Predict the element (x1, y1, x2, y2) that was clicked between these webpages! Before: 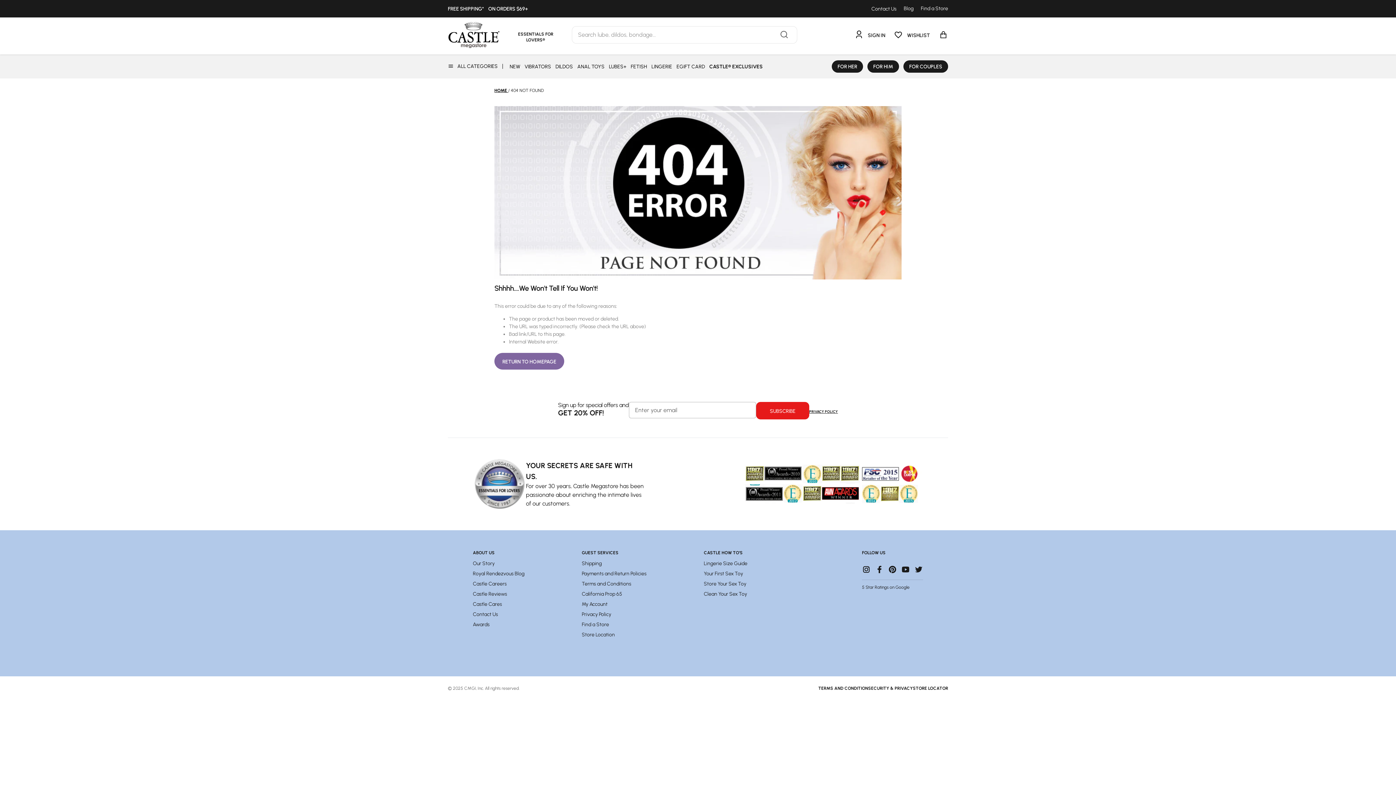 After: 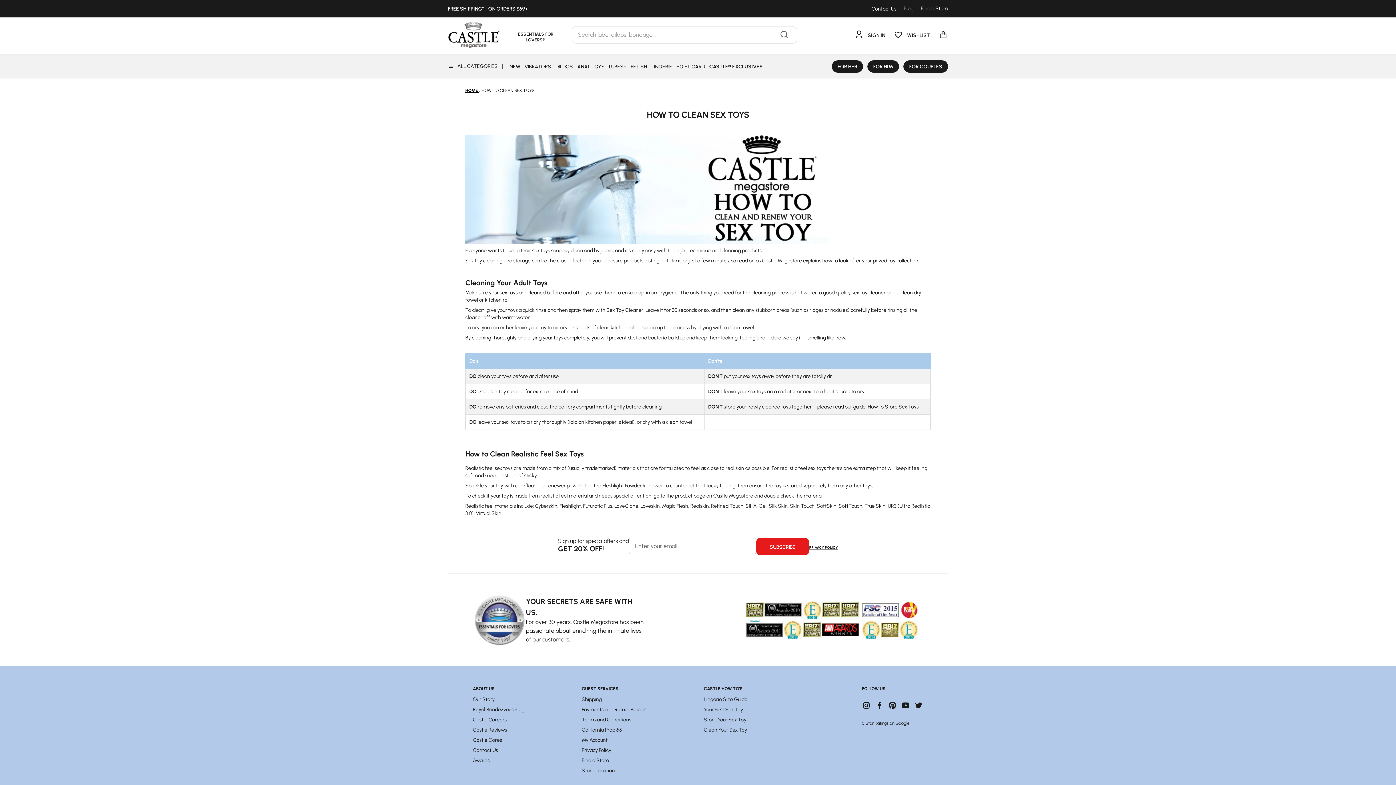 Action: label: Clean Your Sex Toy bbox: (703, 590, 747, 598)